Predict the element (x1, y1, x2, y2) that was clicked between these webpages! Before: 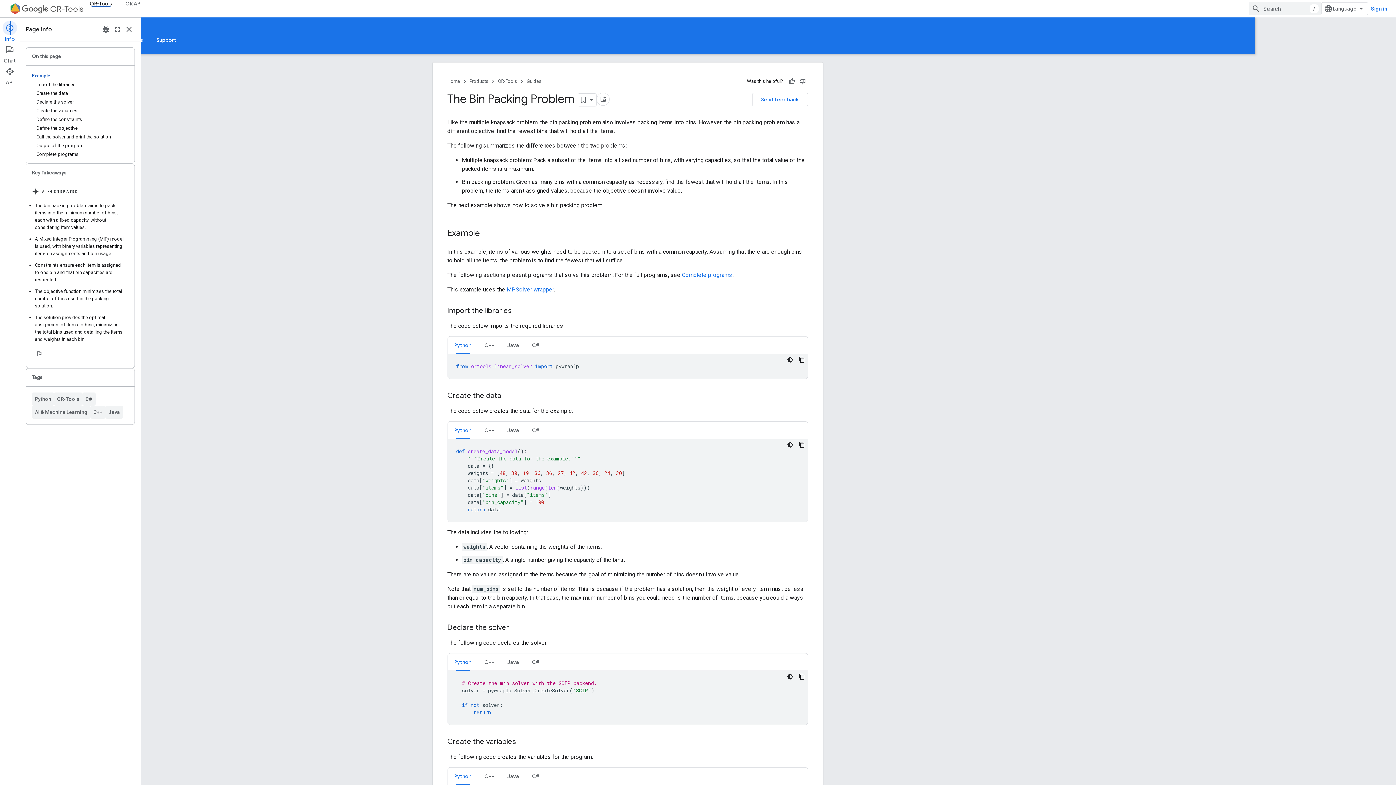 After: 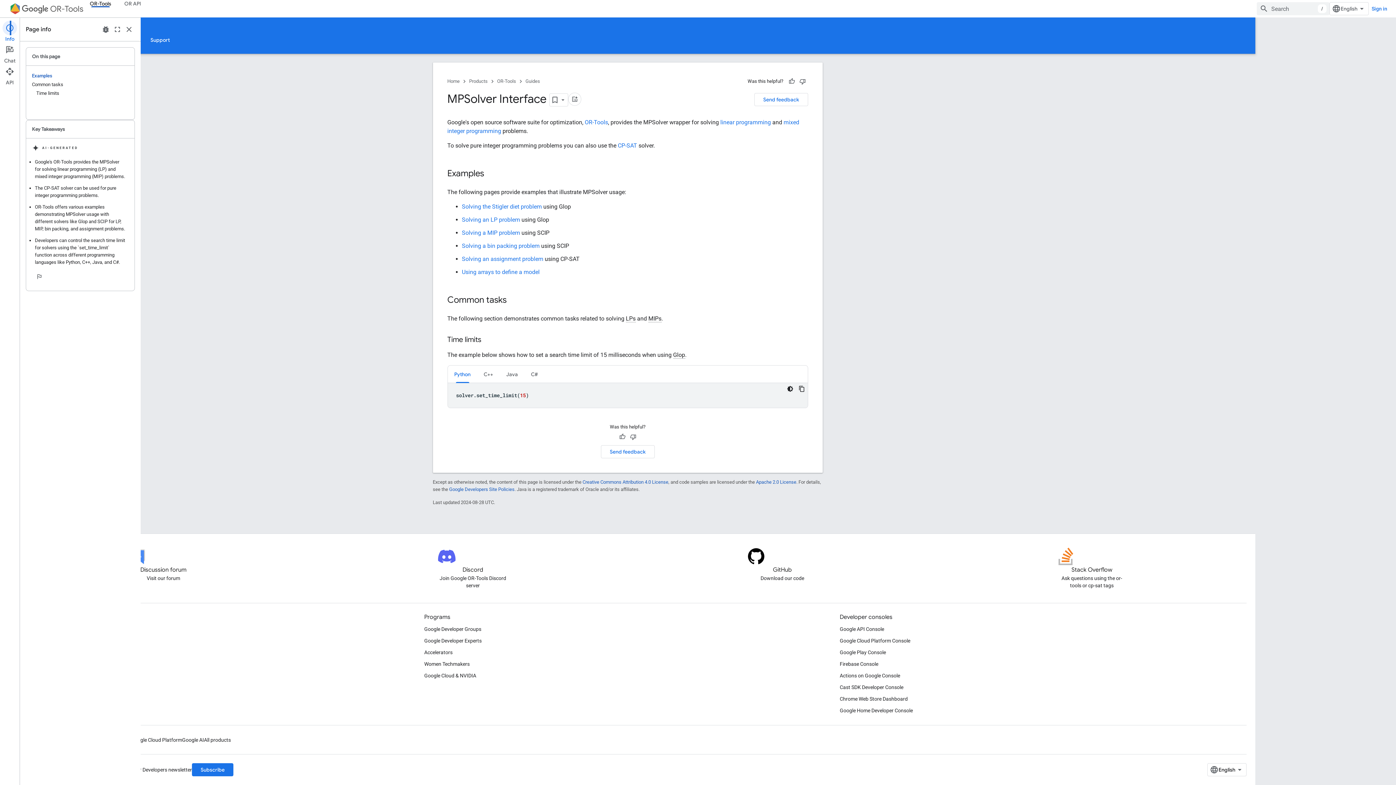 Action: label: MPSolver wrapper bbox: (567, 286, 614, 293)